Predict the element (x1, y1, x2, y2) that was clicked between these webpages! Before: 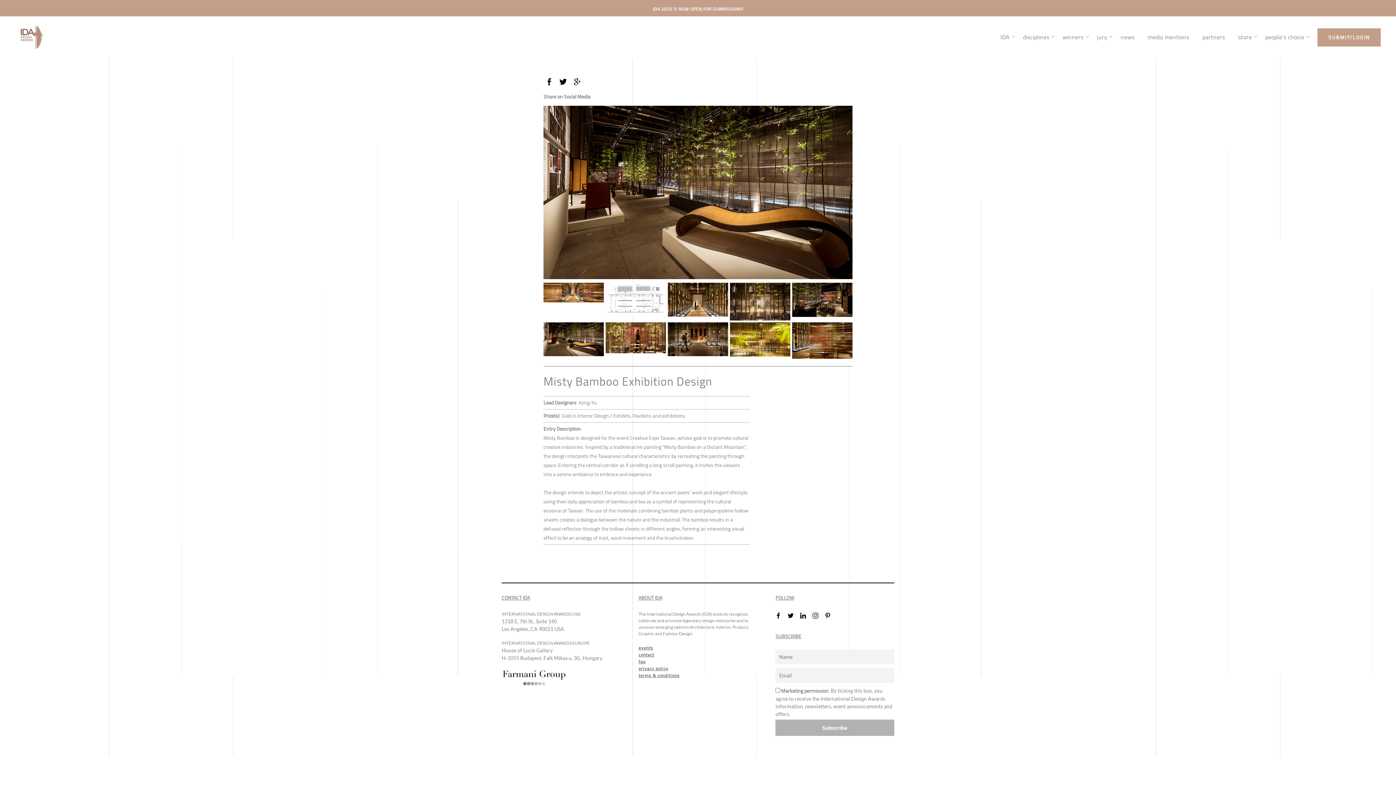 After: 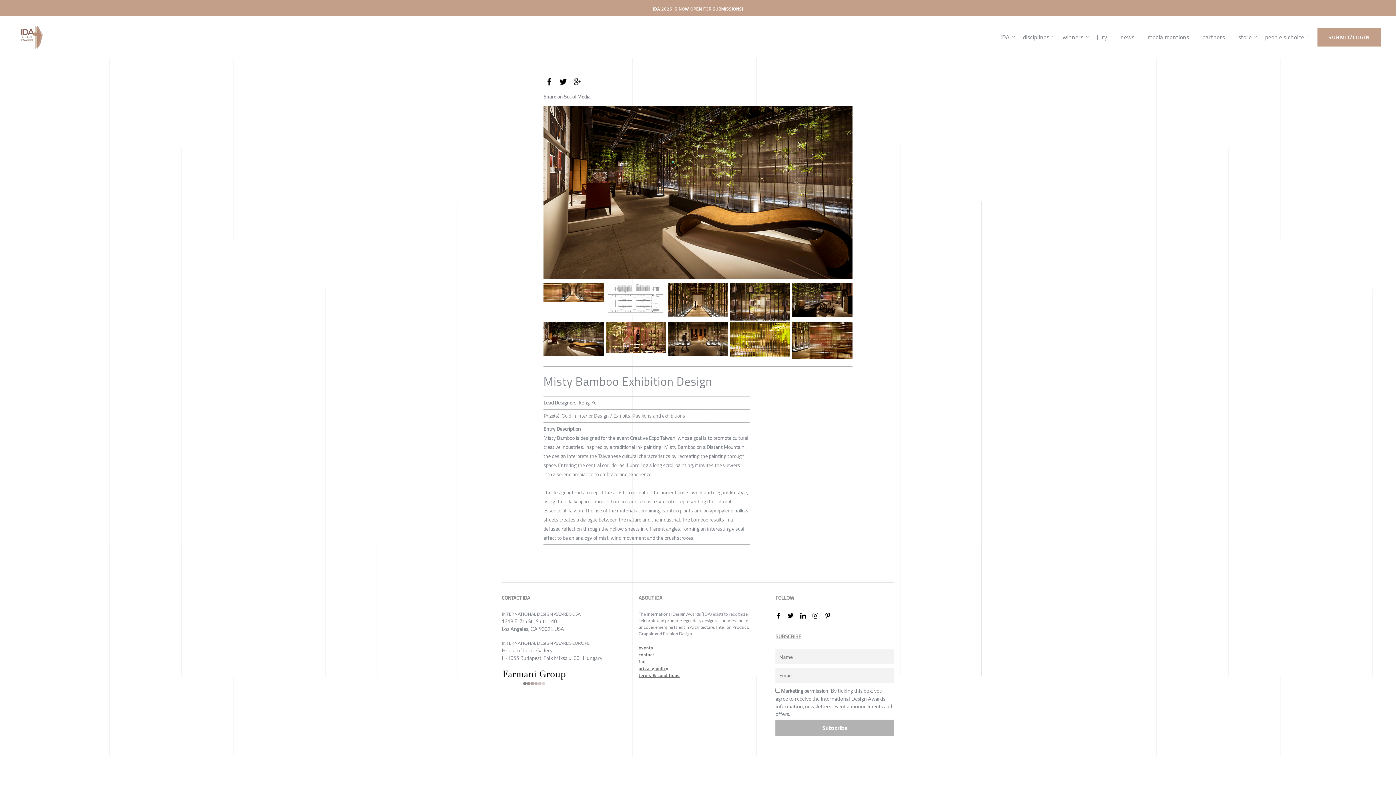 Action: bbox: (812, 612, 824, 618)